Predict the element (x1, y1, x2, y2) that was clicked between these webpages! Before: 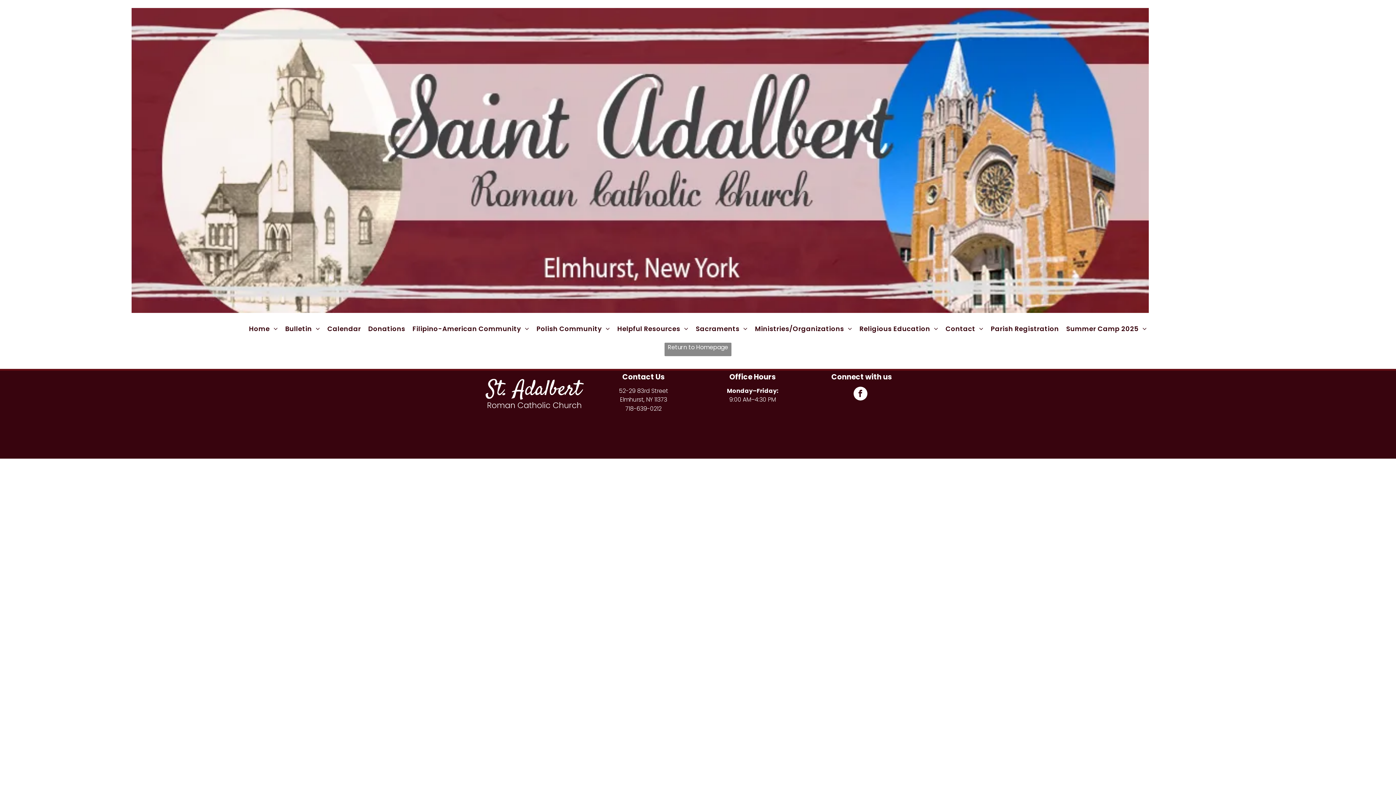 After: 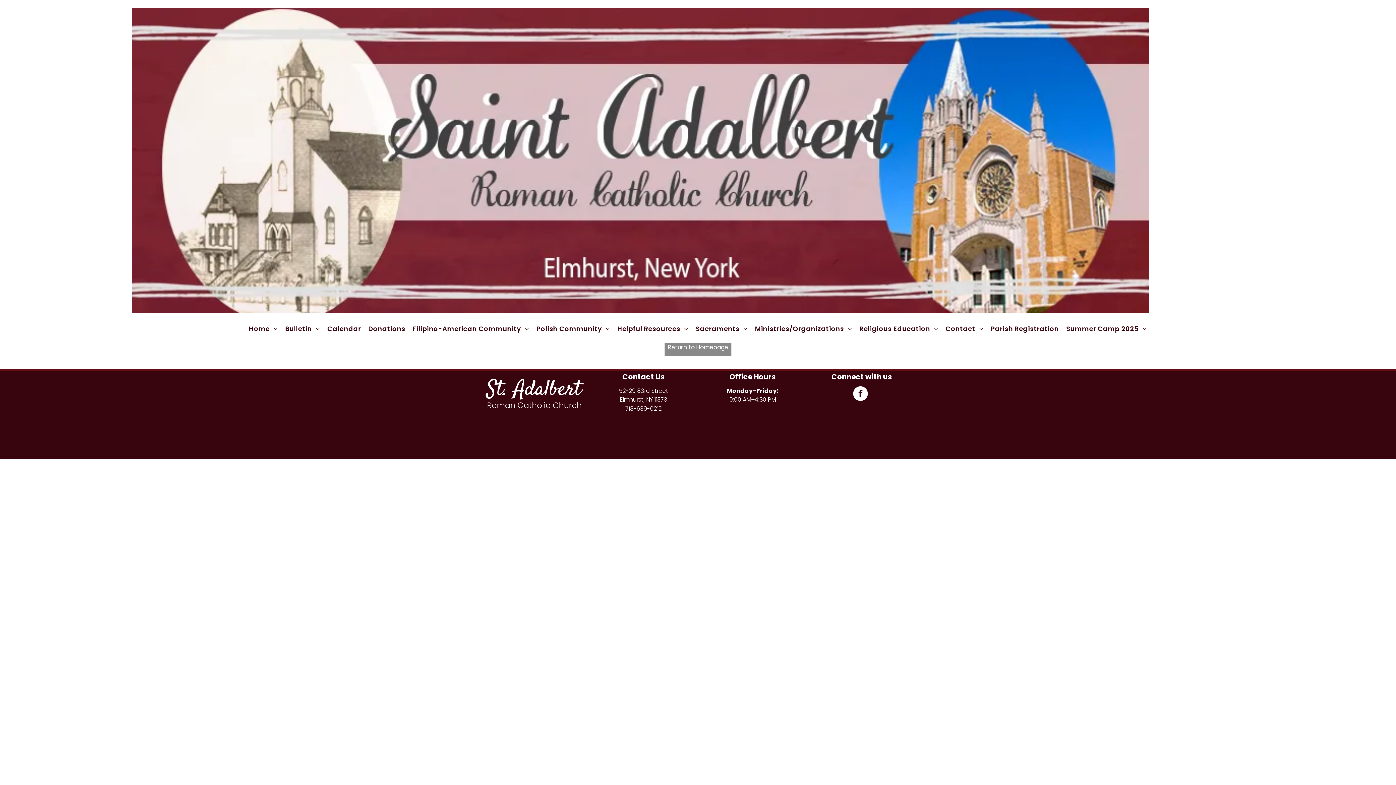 Action: label: facebook bbox: (853, 386, 867, 402)